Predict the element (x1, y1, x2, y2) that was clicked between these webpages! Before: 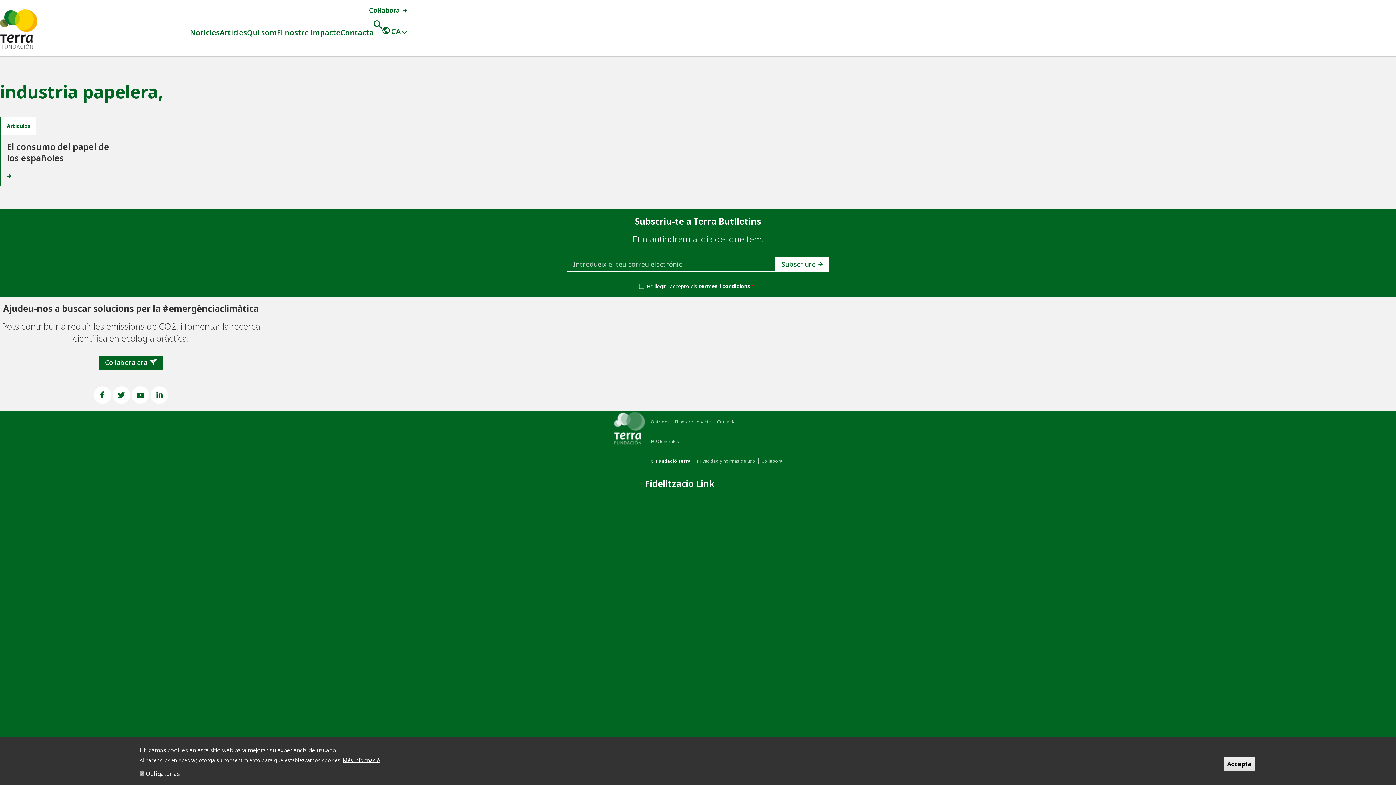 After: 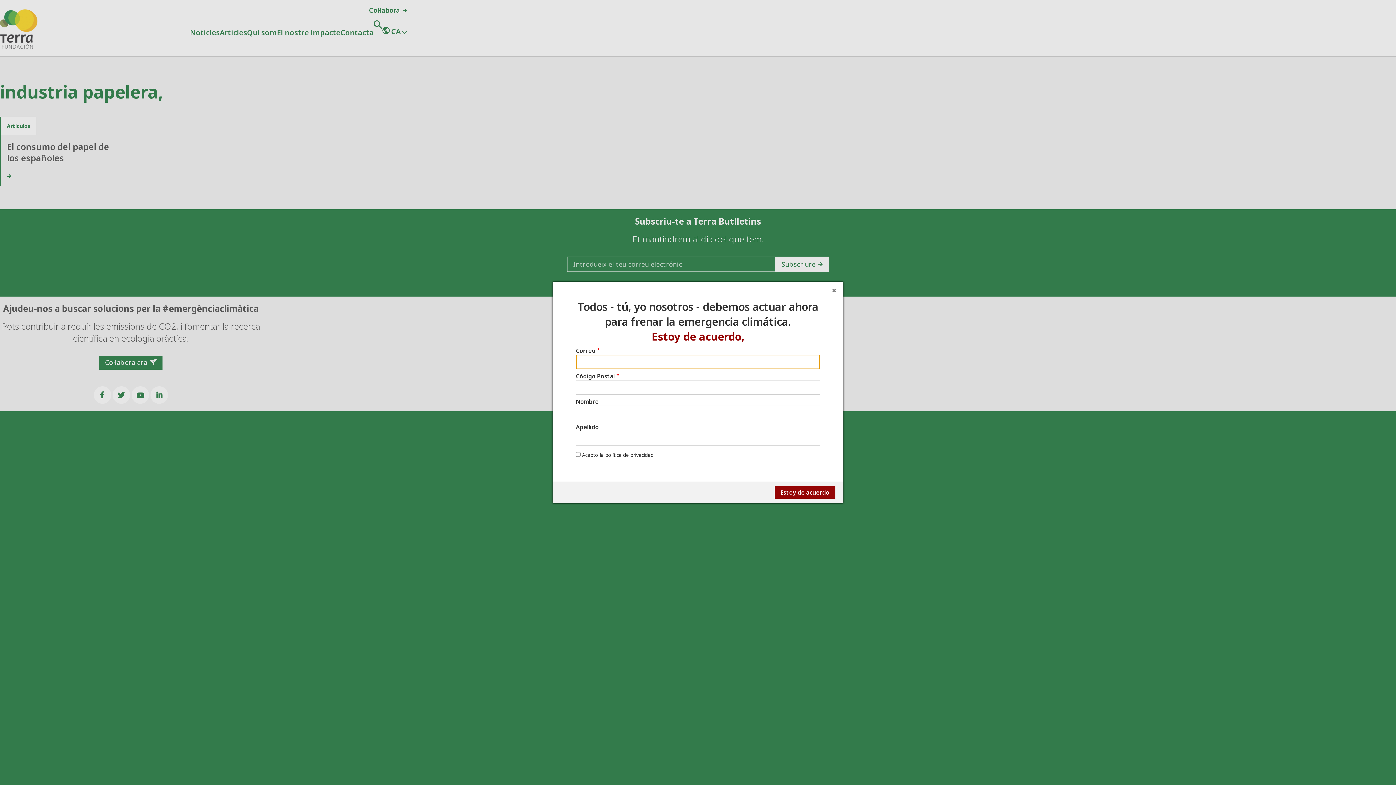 Action: bbox: (1224, 757, 1254, 771) label: Accepta